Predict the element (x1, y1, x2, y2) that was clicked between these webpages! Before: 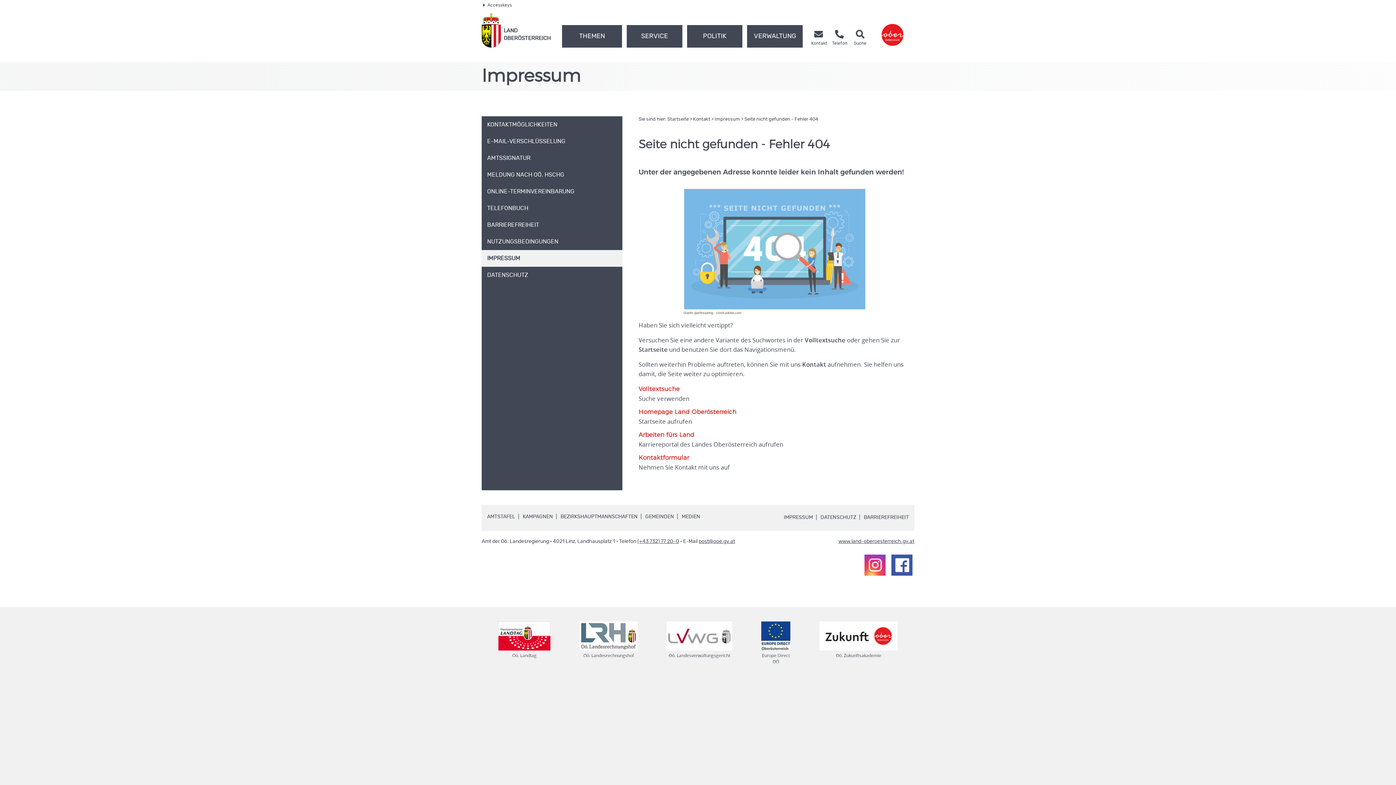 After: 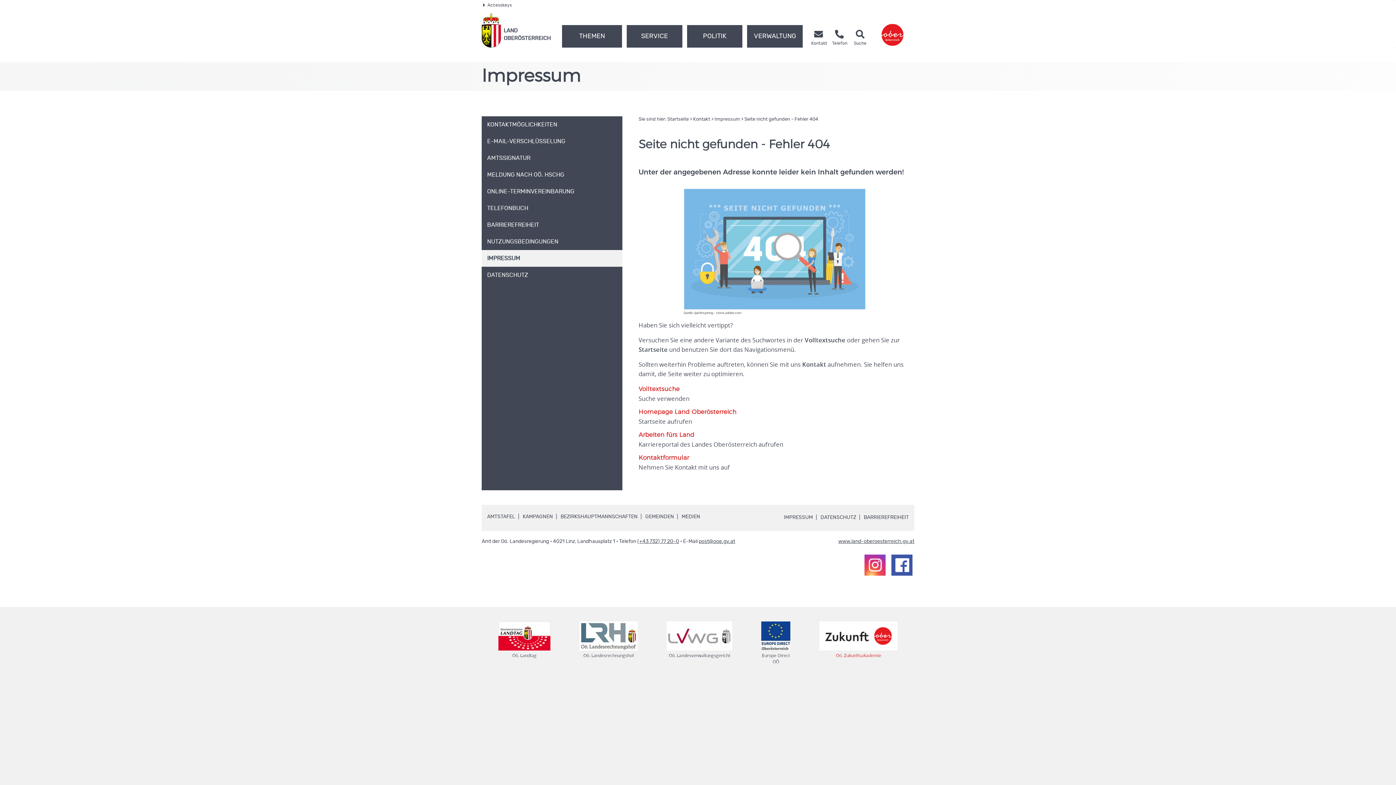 Action: label: Oö. Zukunftsakademie bbox: (819, 621, 897, 658)